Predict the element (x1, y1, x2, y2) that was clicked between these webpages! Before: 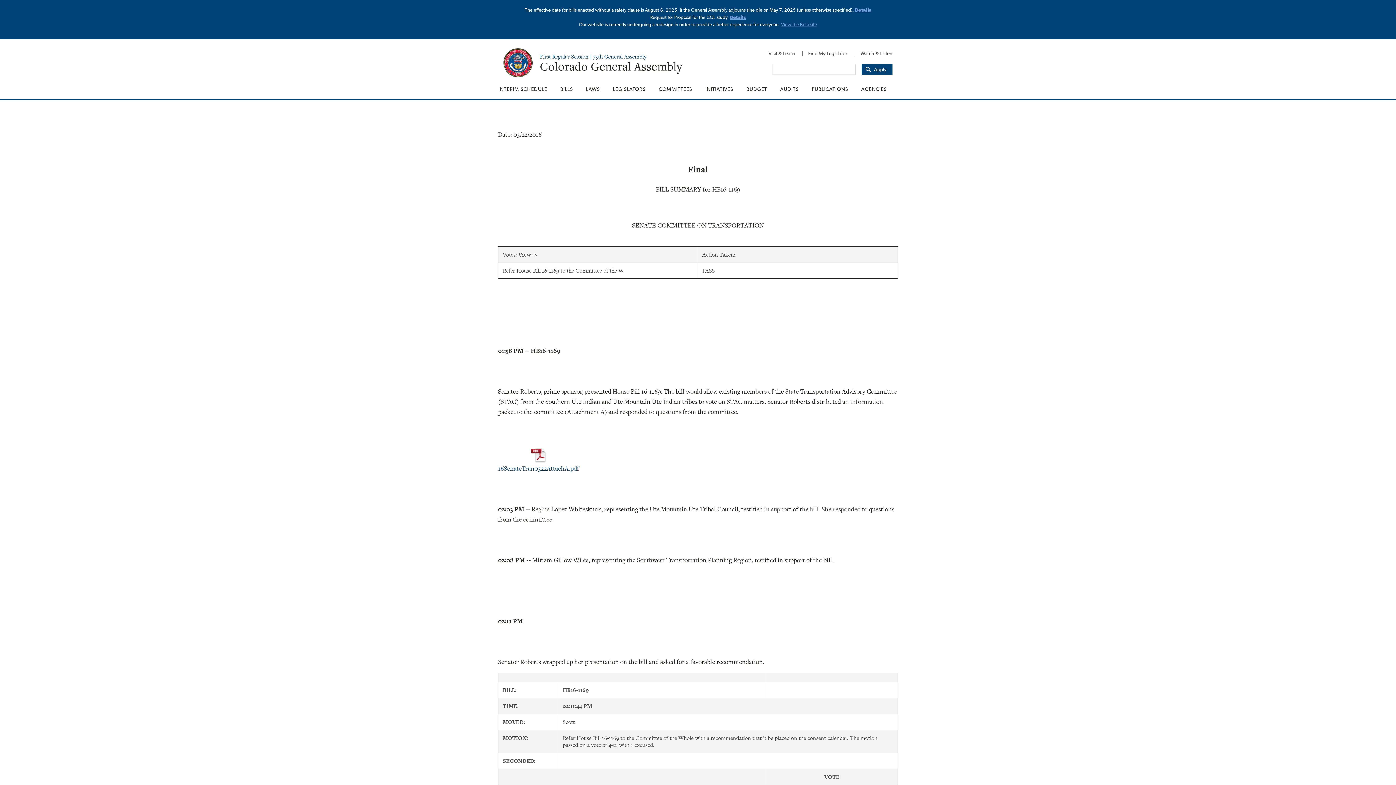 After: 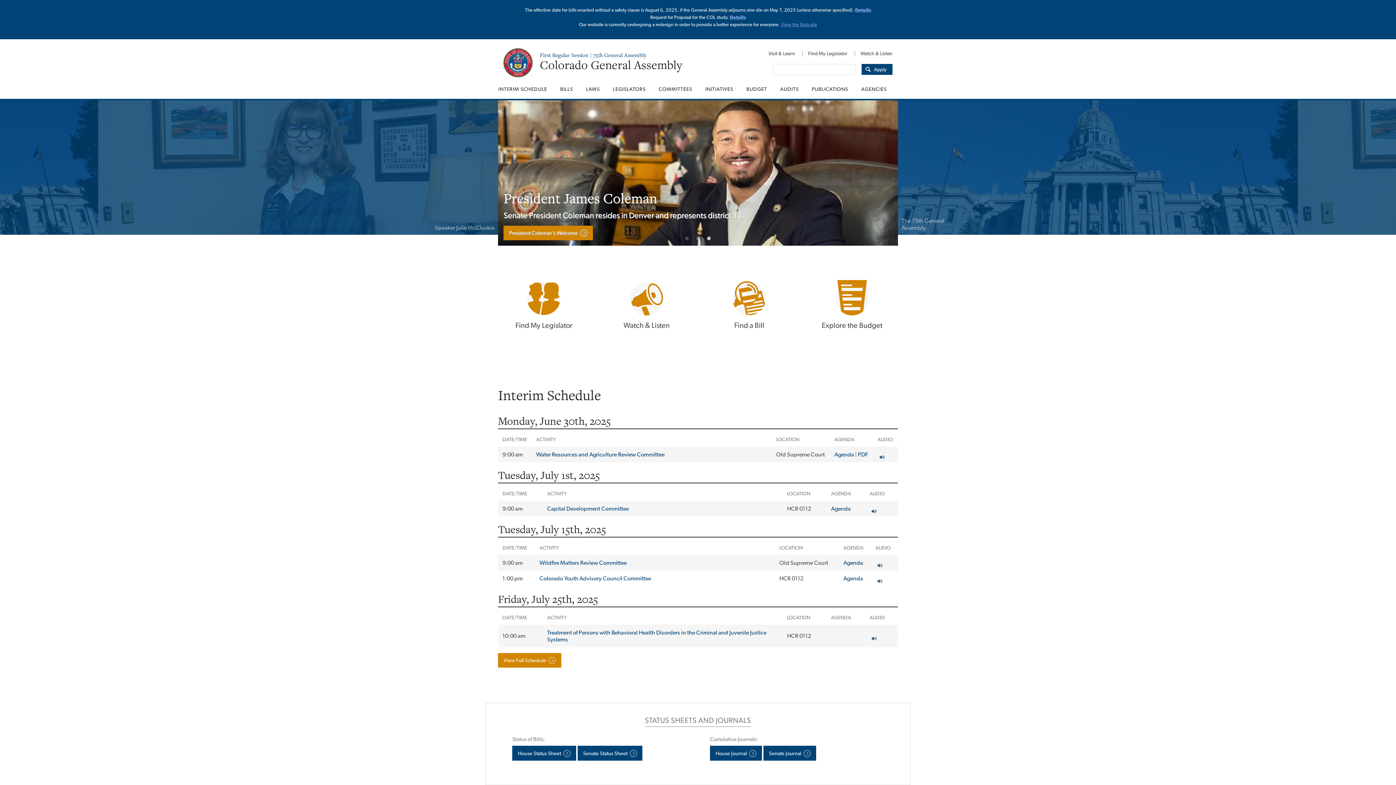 Action: bbox: (540, 58, 682, 74) label: Colorado General Assembly